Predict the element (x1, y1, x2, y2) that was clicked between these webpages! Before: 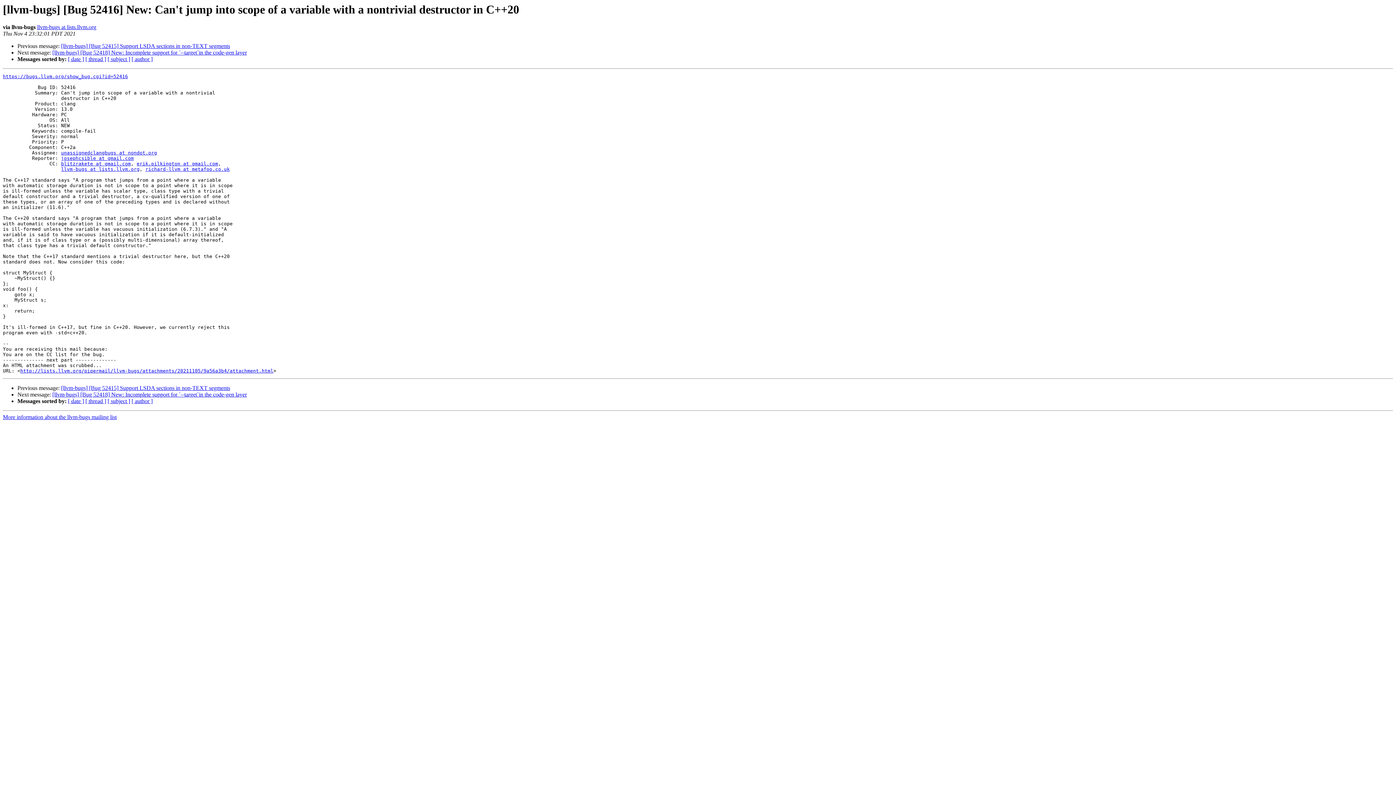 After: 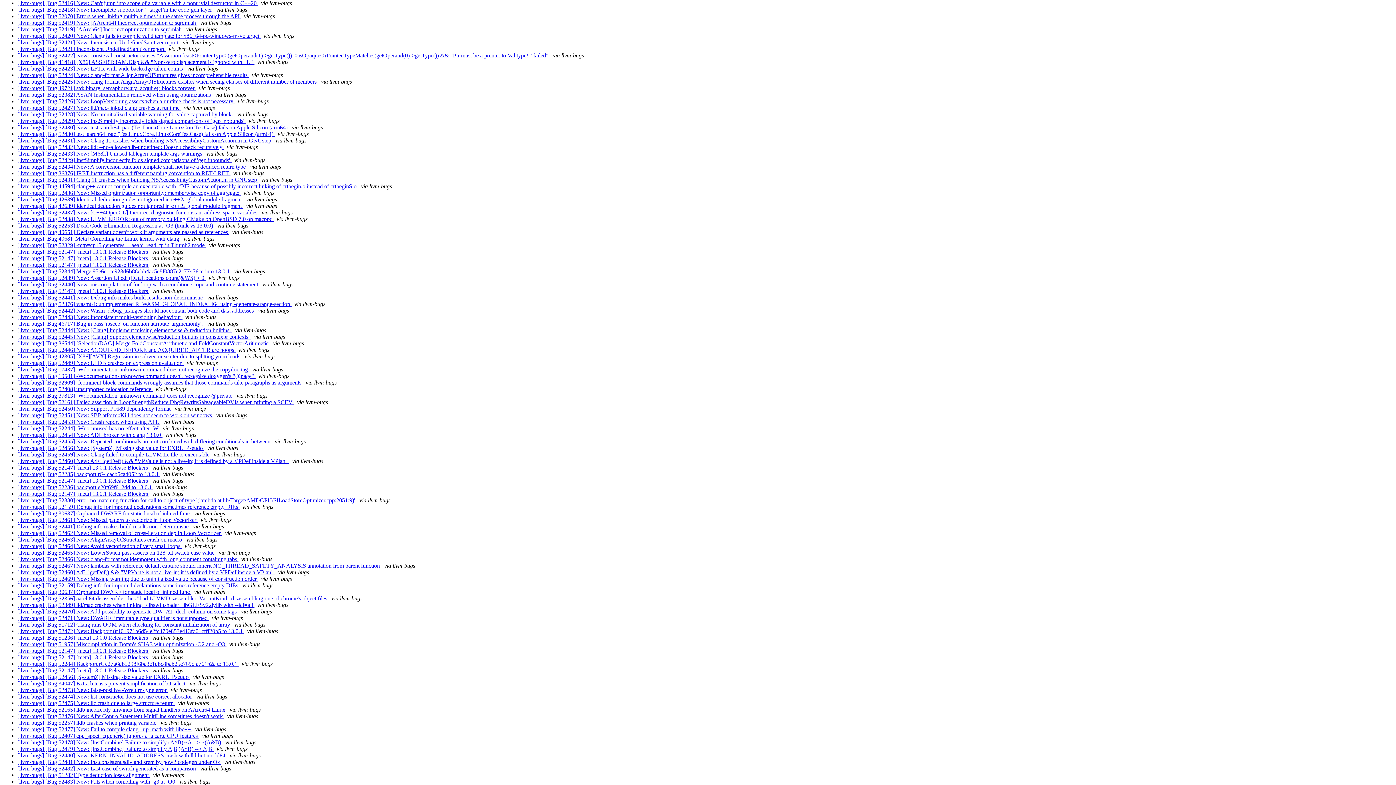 Action: label: [ author ] bbox: (131, 56, 152, 62)